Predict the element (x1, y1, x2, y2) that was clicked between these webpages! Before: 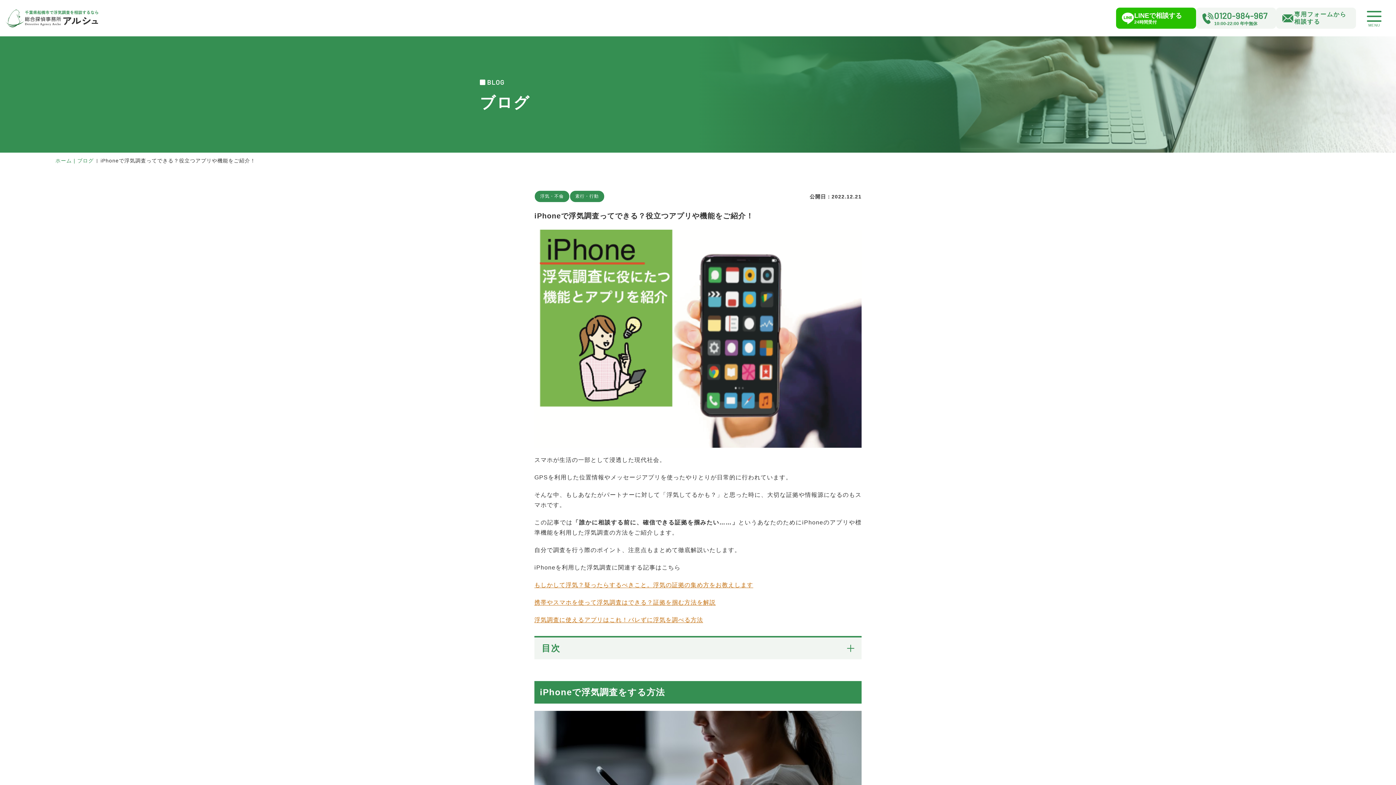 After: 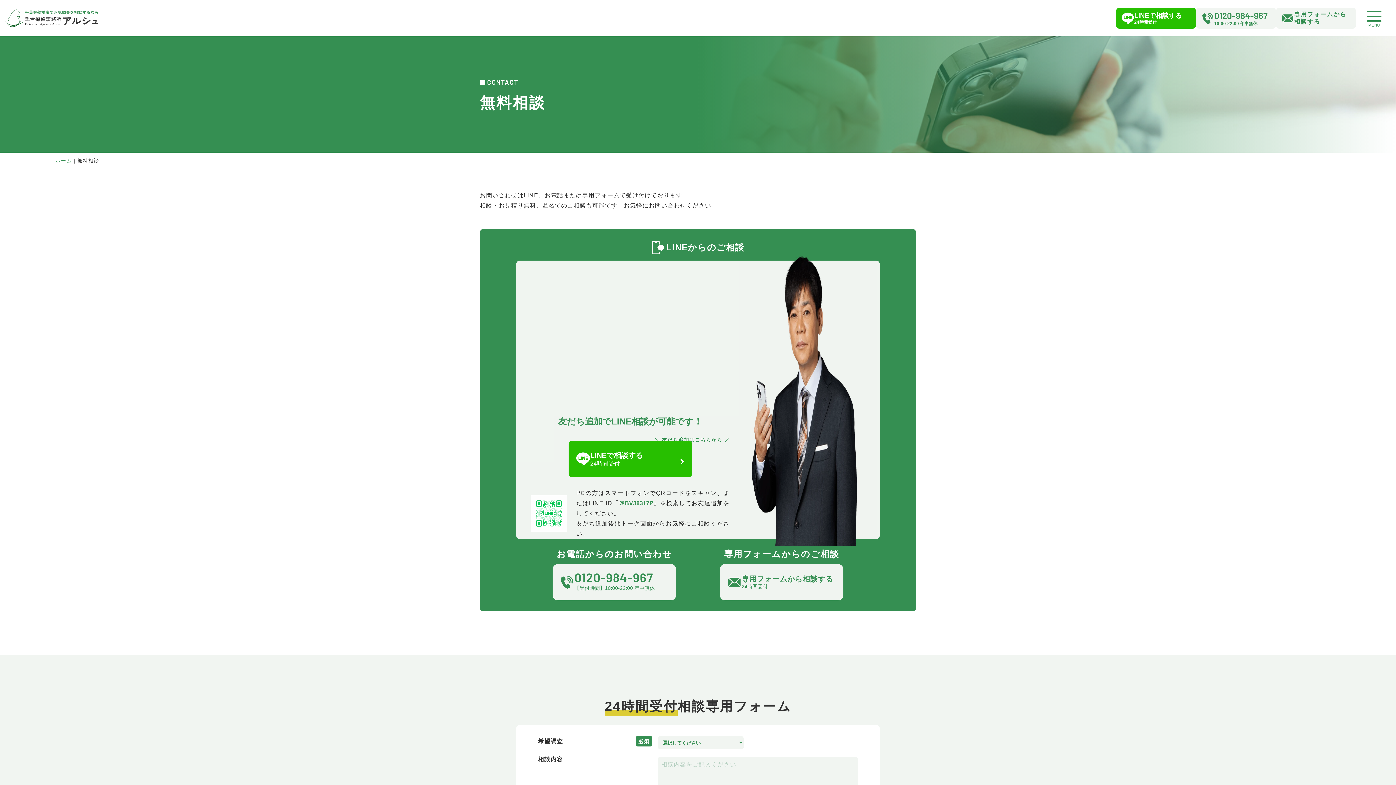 Action: label: 専用フォームから相談する bbox: (1276, 7, 1356, 28)